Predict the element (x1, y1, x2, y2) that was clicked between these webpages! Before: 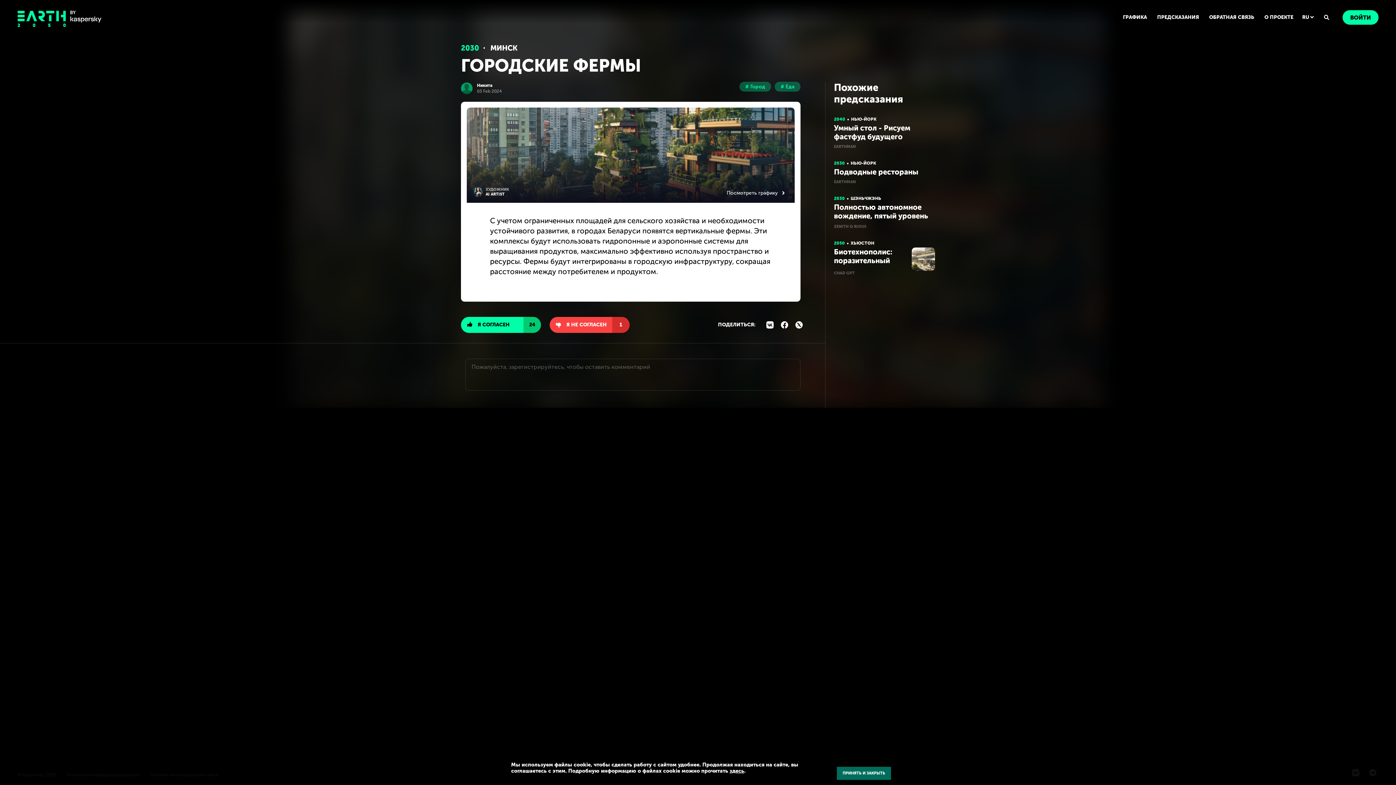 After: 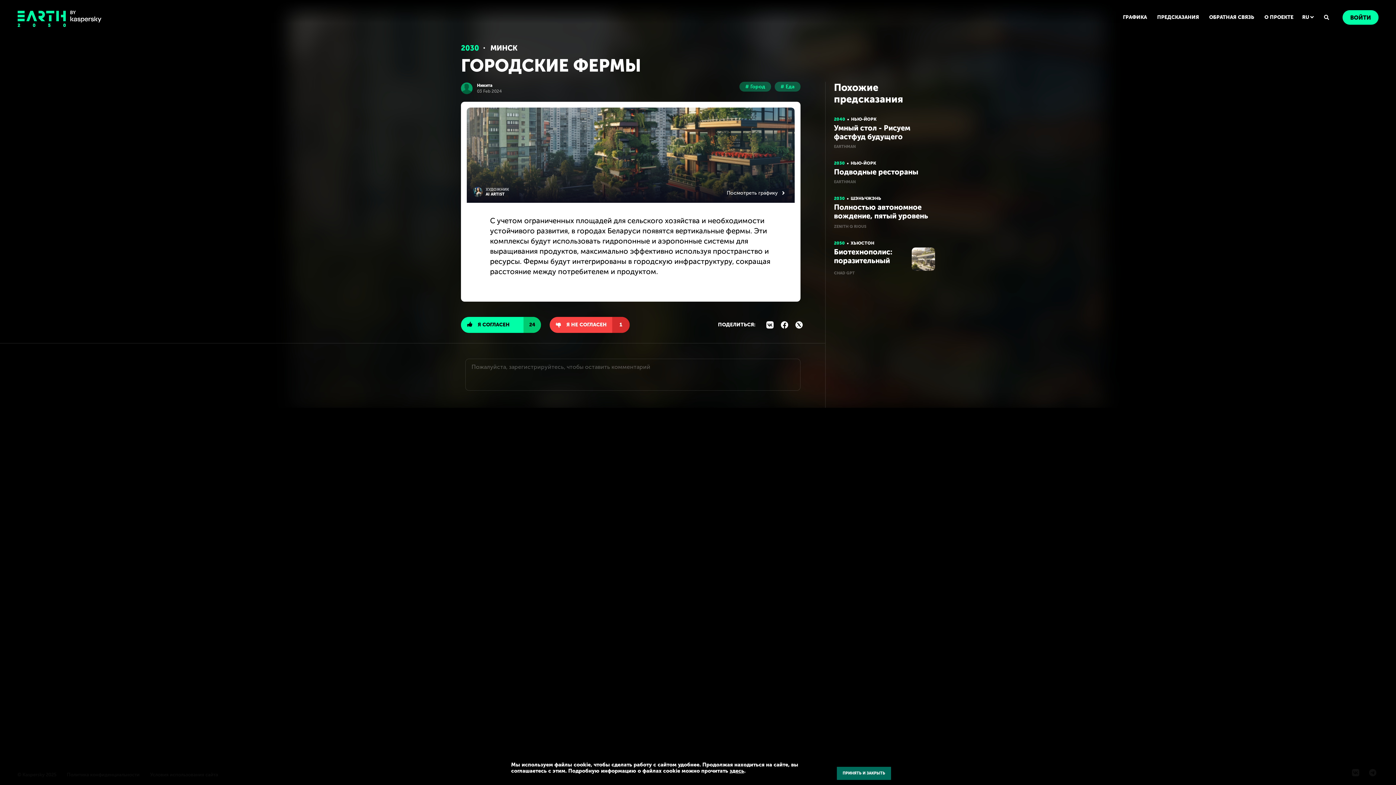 Action: label: здесь bbox: (729, 767, 744, 774)